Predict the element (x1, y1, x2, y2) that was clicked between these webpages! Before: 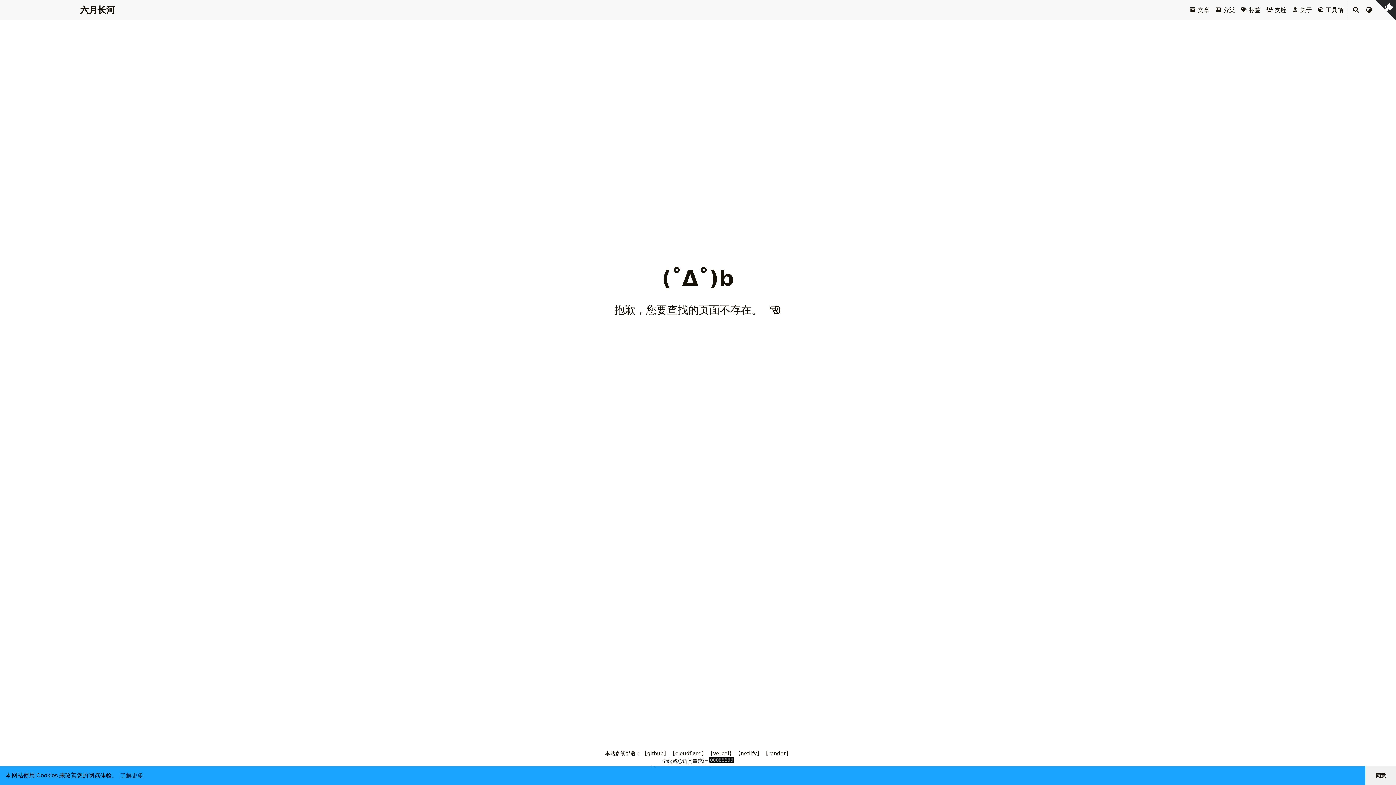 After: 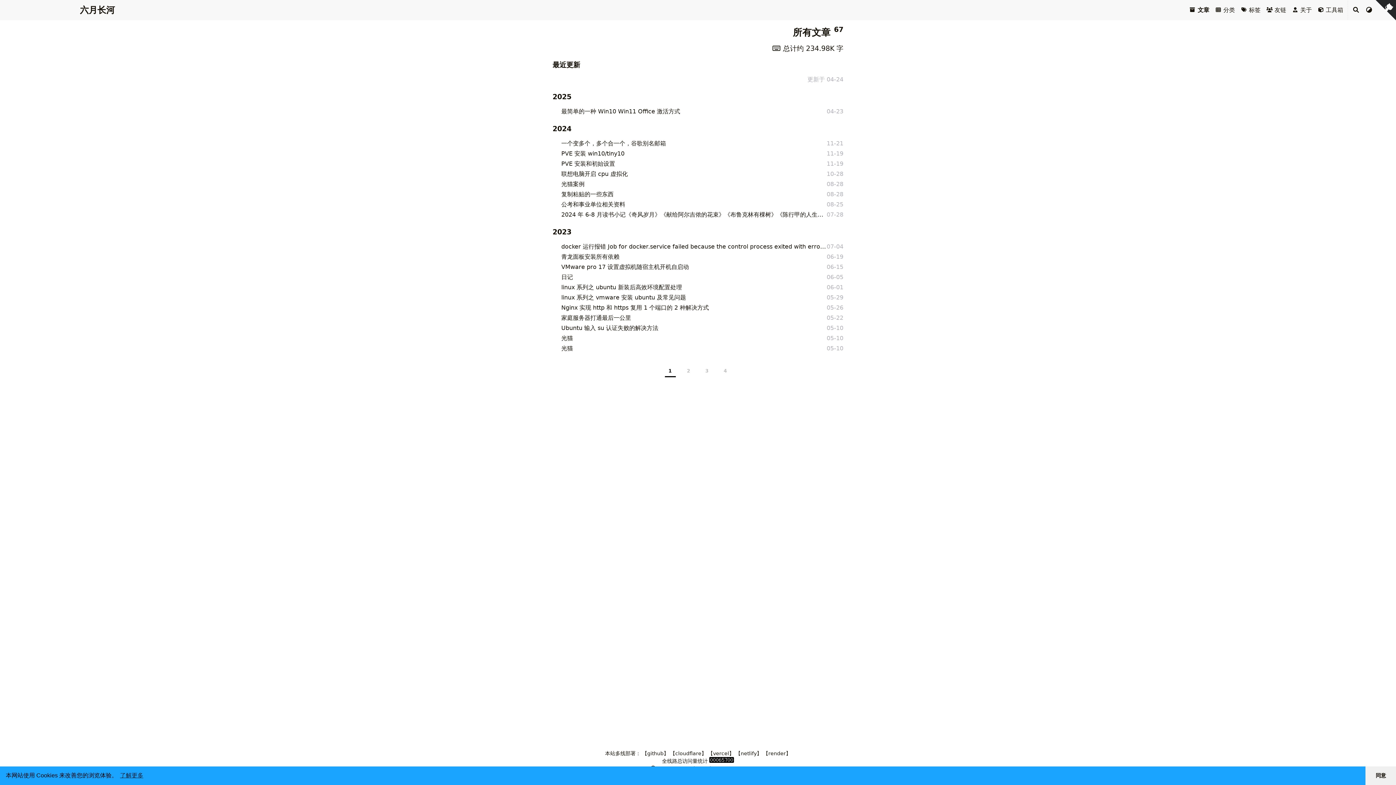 Action: label:  文章 bbox: (1189, 6, 1209, 13)